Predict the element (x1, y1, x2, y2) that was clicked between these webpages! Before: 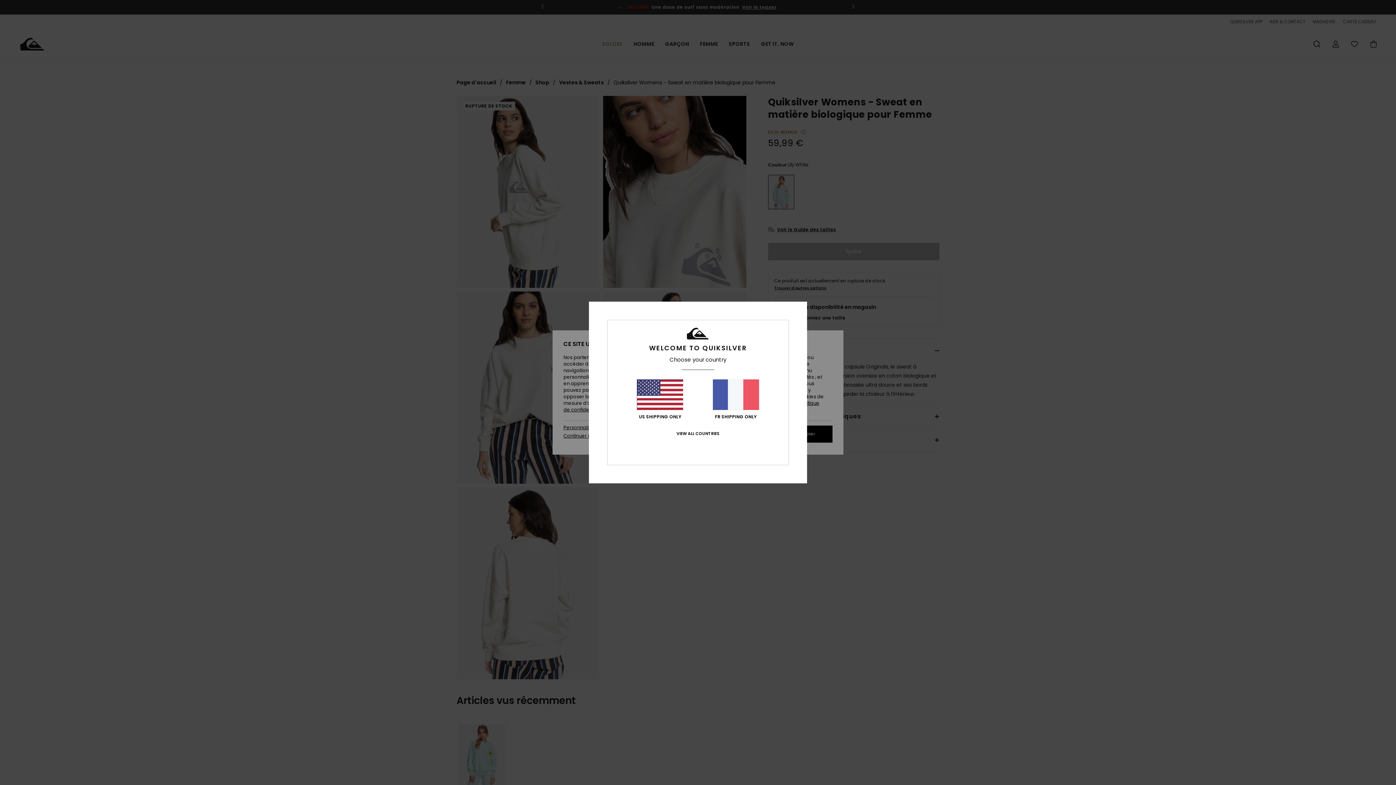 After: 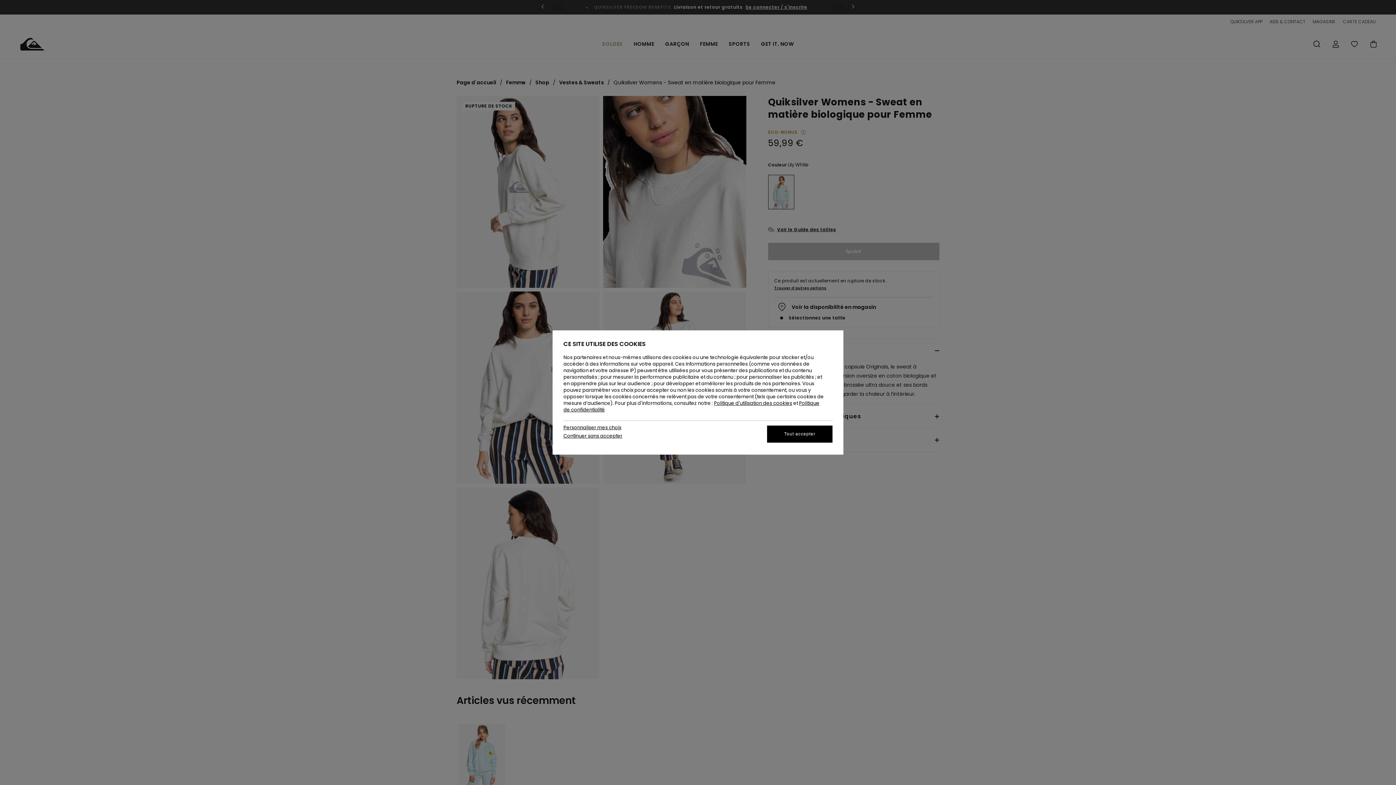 Action: bbox: (712, 379, 759, 419) label: FR SHIPPING ONLY